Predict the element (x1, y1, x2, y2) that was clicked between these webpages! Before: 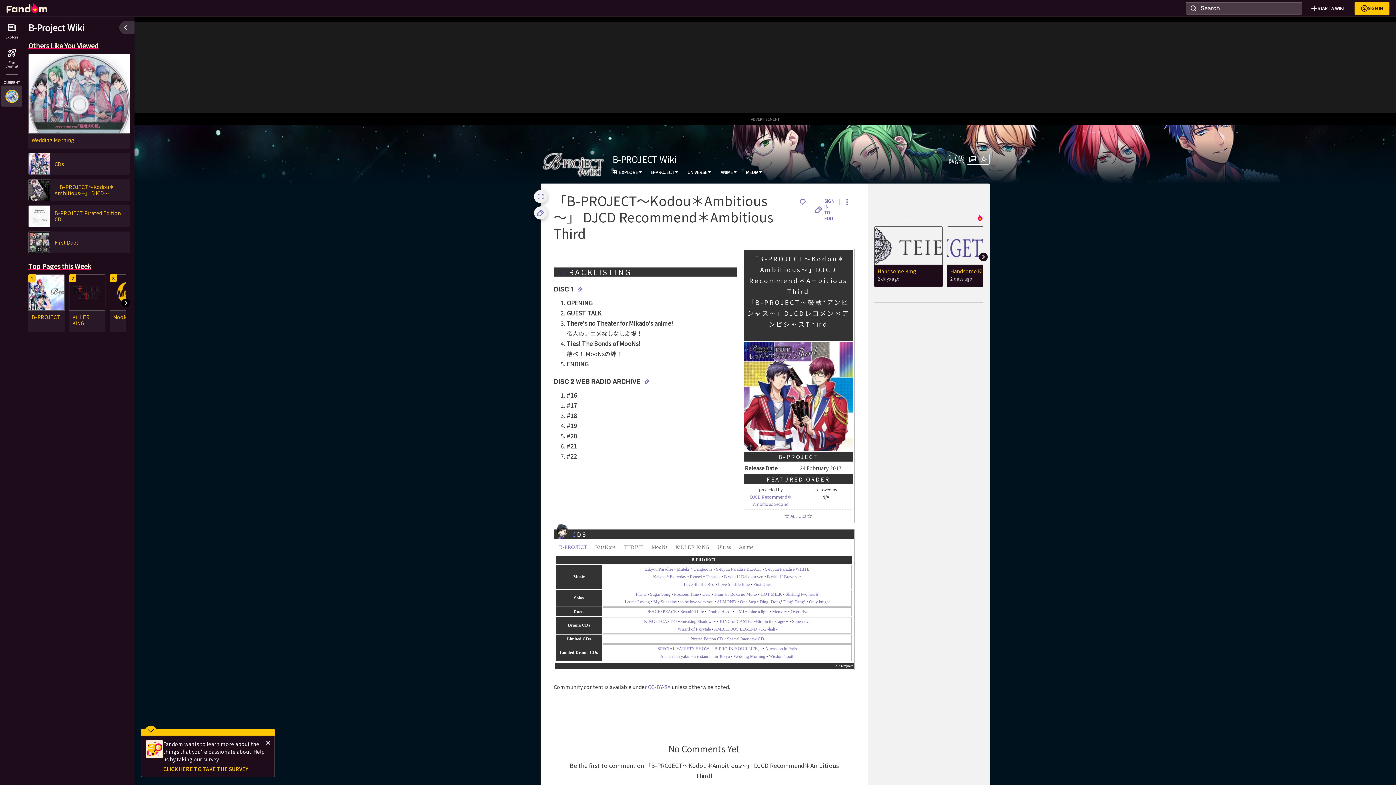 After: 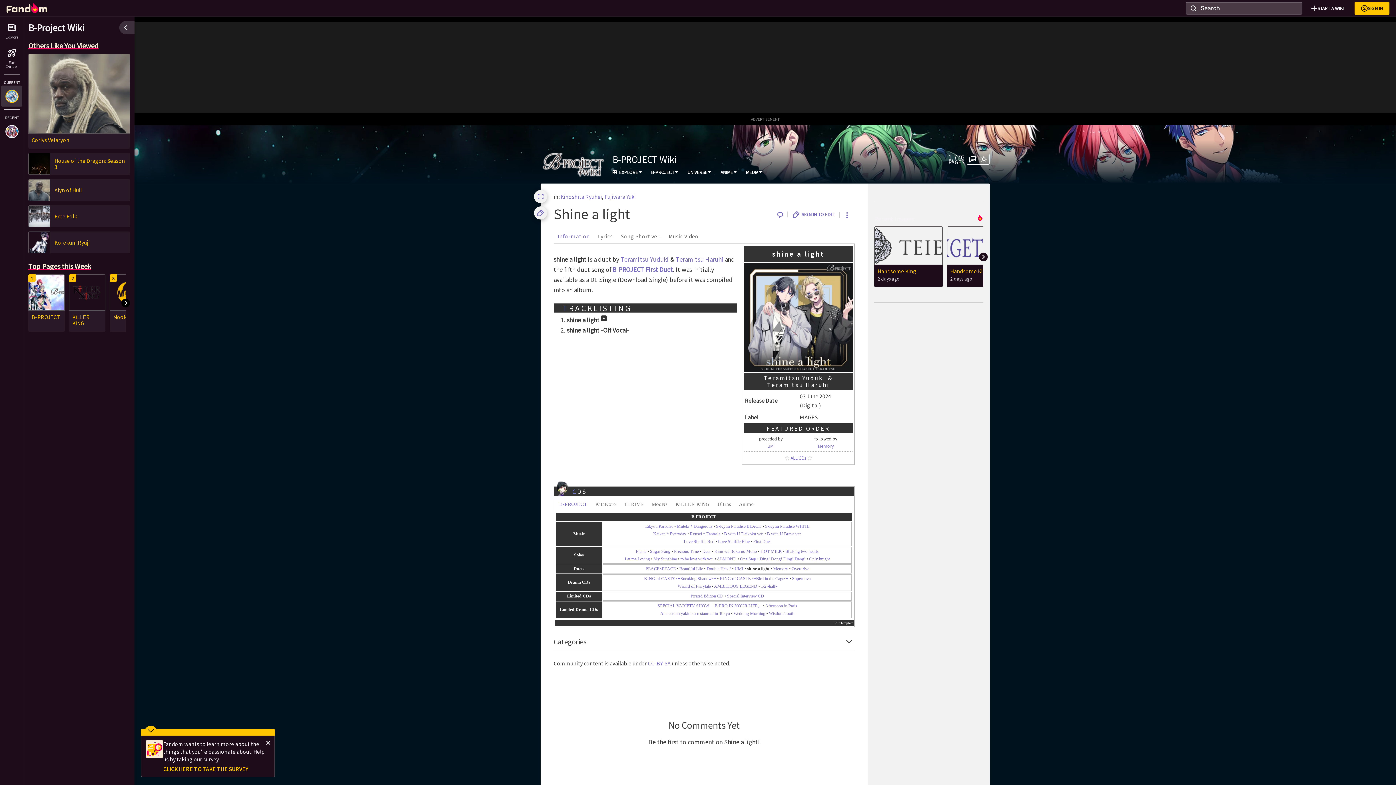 Action: bbox: (748, 609, 768, 614) label: shine a light